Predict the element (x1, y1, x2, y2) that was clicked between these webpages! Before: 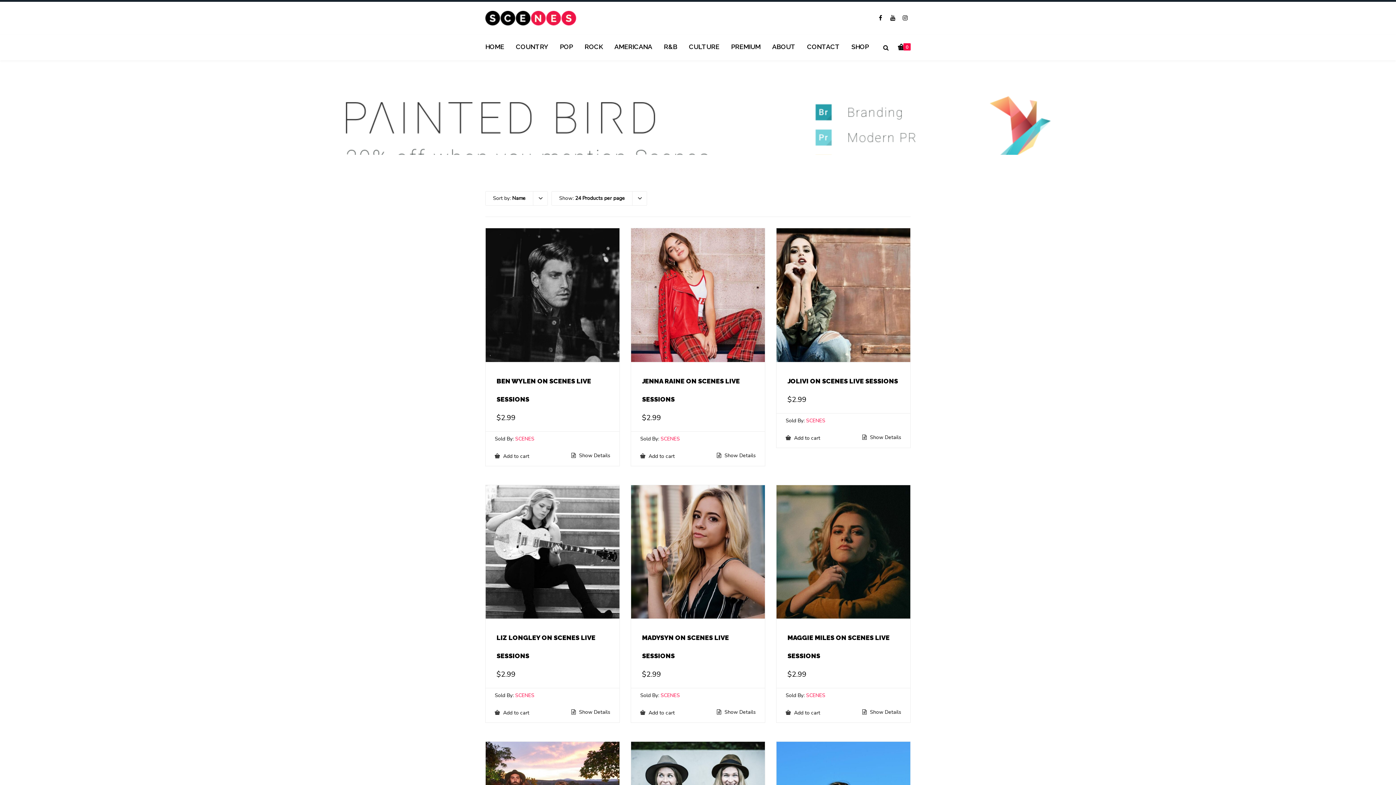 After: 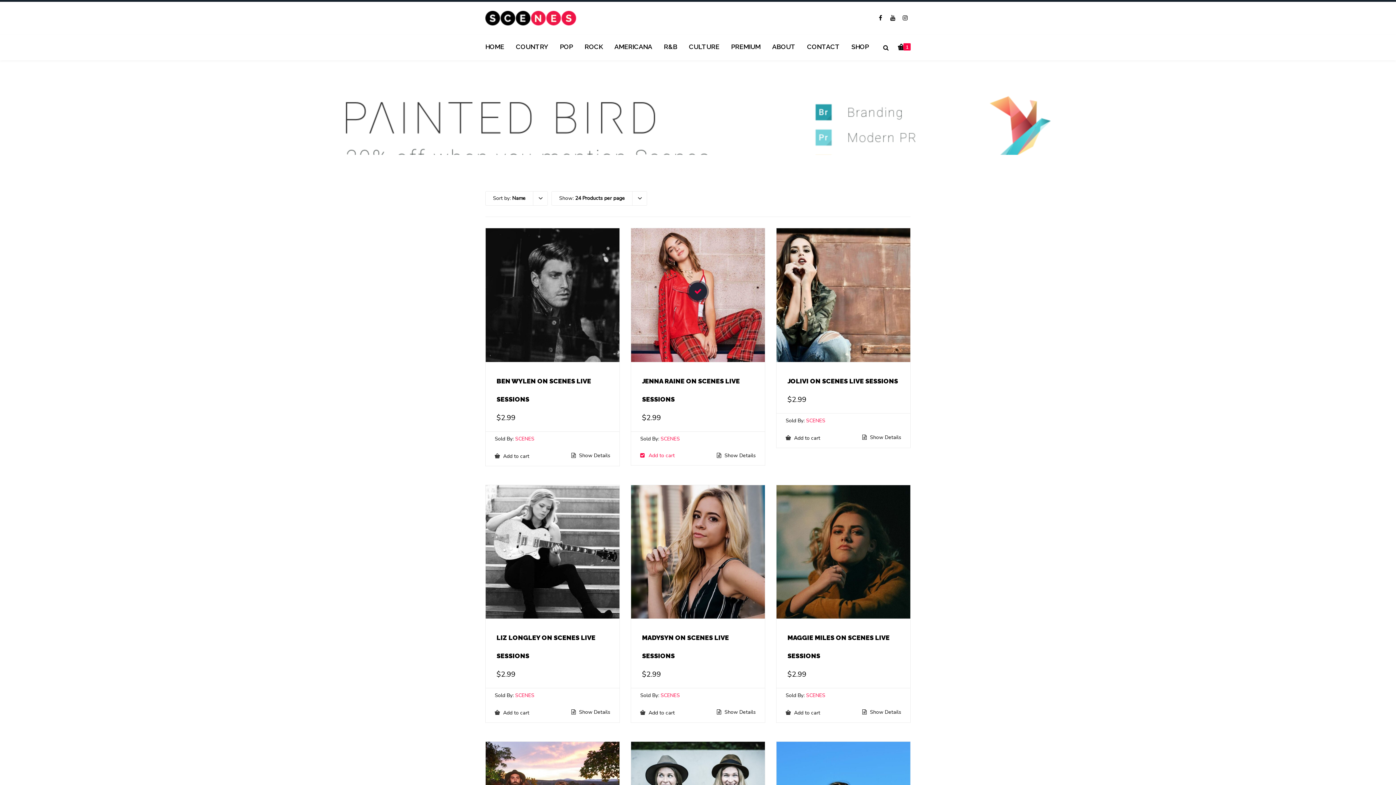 Action: bbox: (640, 453, 674, 459) label: Add to cart: “Jenna Raine on SCENES Live Sessions”